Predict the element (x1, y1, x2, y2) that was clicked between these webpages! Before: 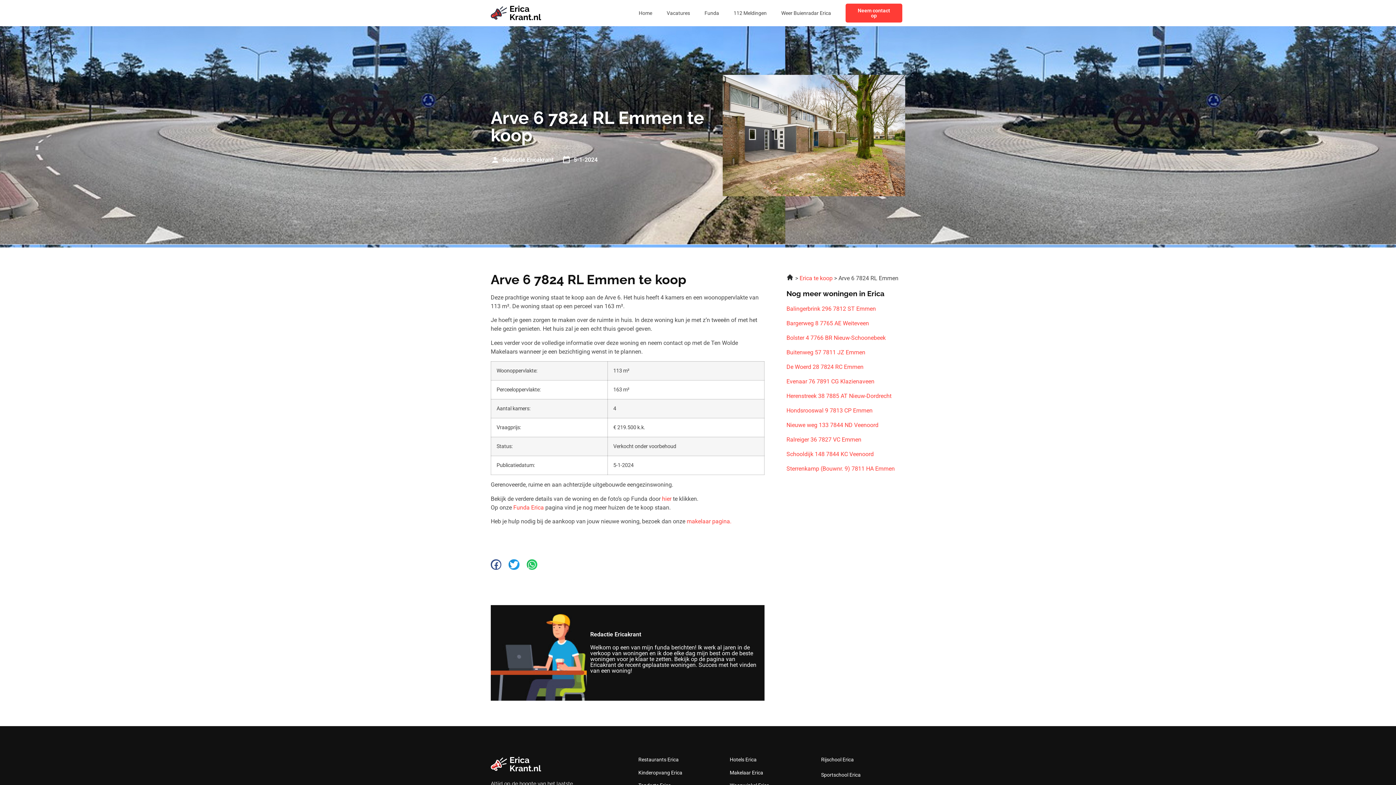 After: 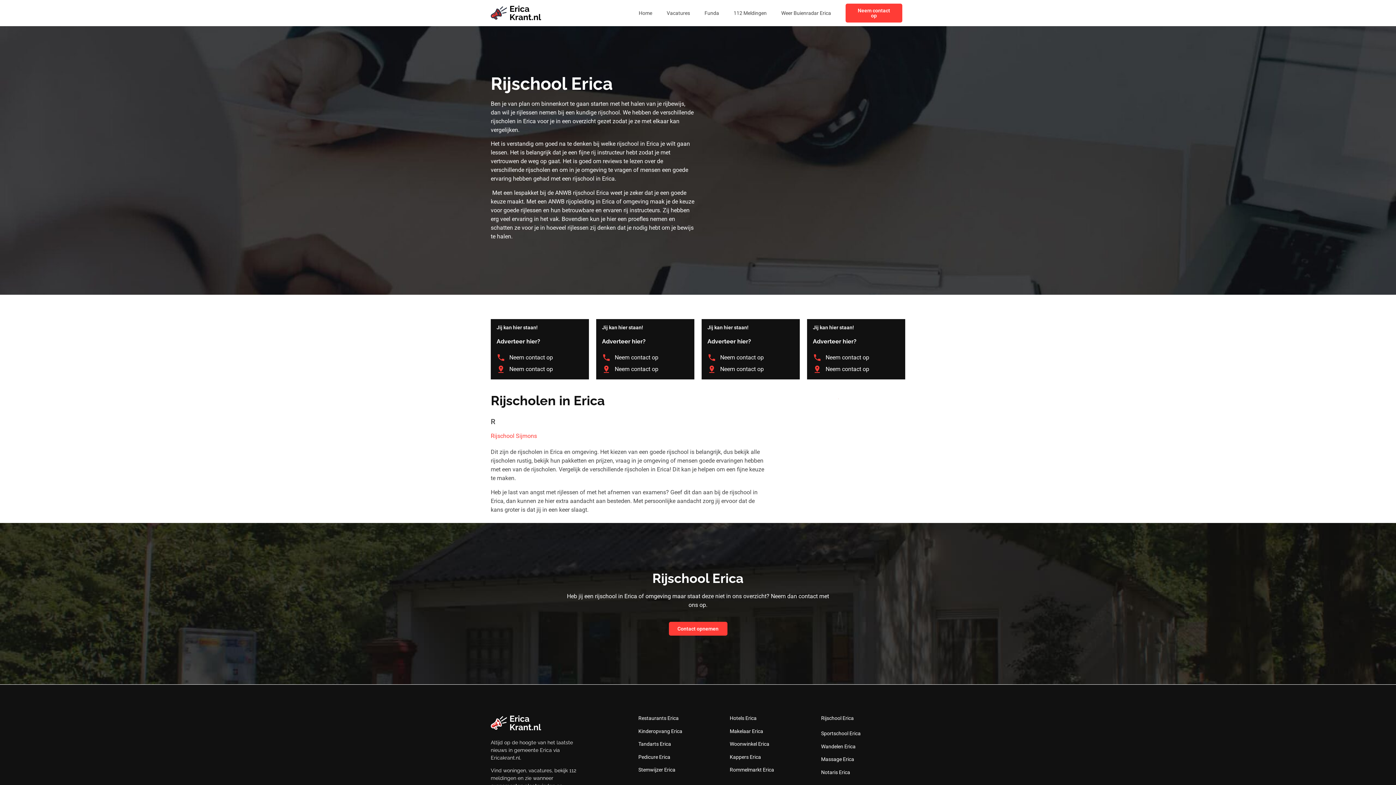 Action: bbox: (821, 757, 854, 762) label: Rijschool Erica